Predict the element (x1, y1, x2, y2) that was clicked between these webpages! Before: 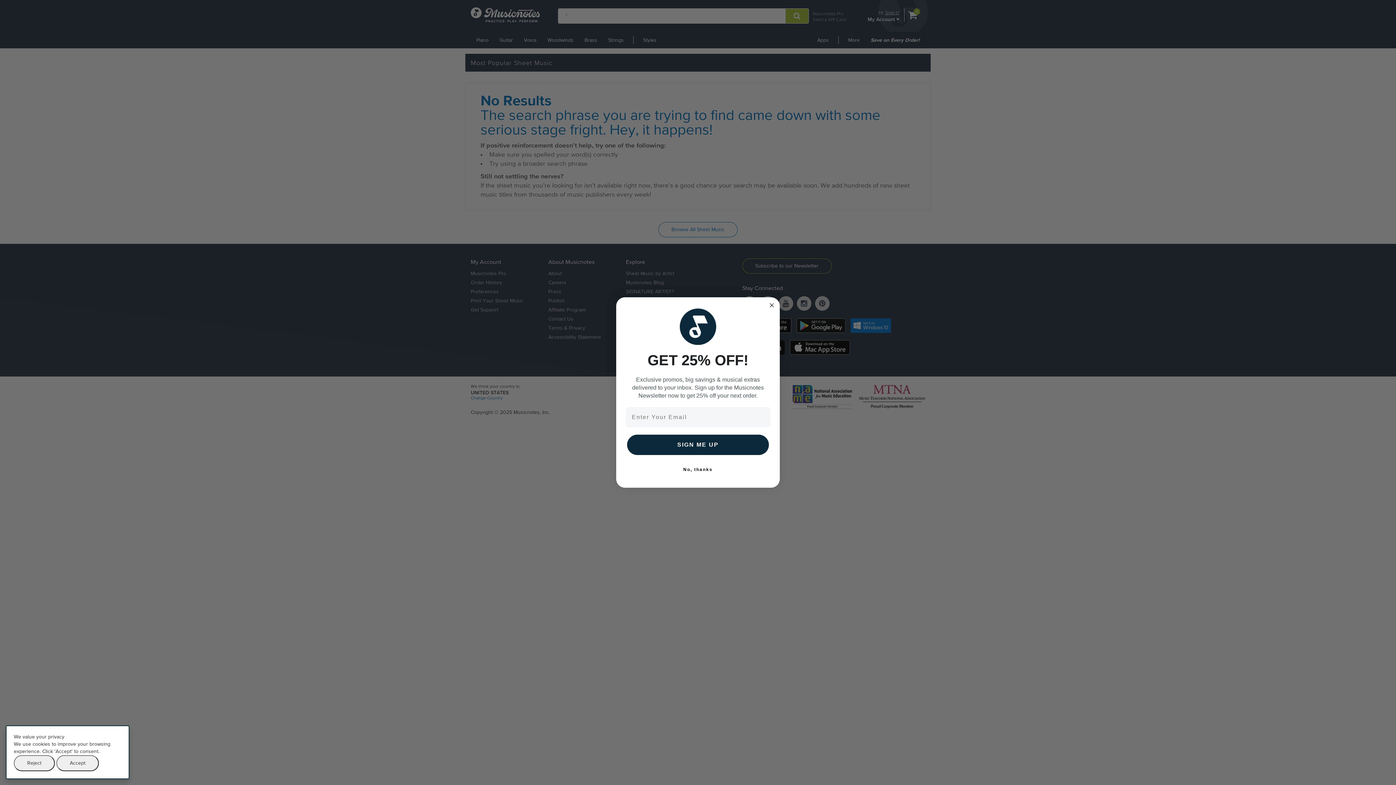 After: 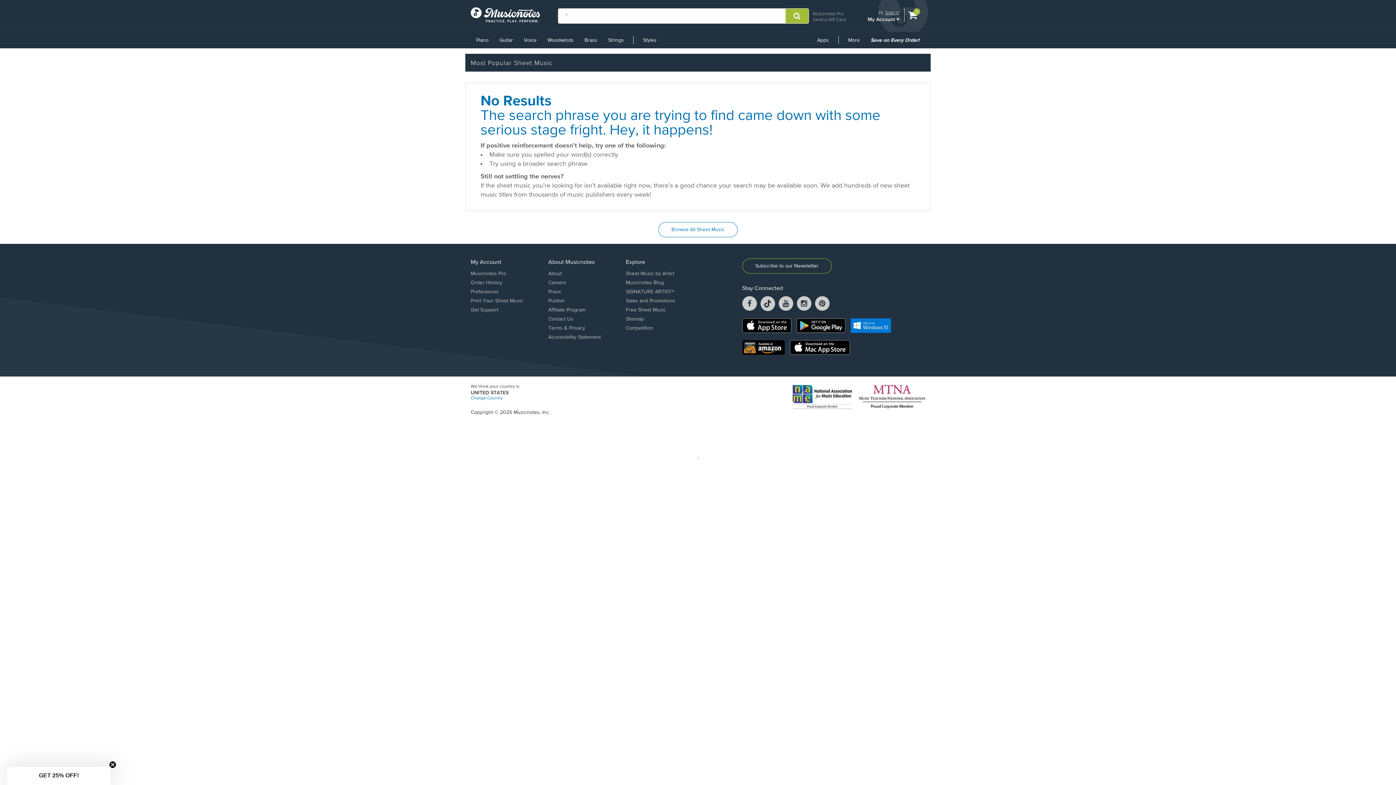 Action: label: Accept bbox: (56, 755, 98, 771)